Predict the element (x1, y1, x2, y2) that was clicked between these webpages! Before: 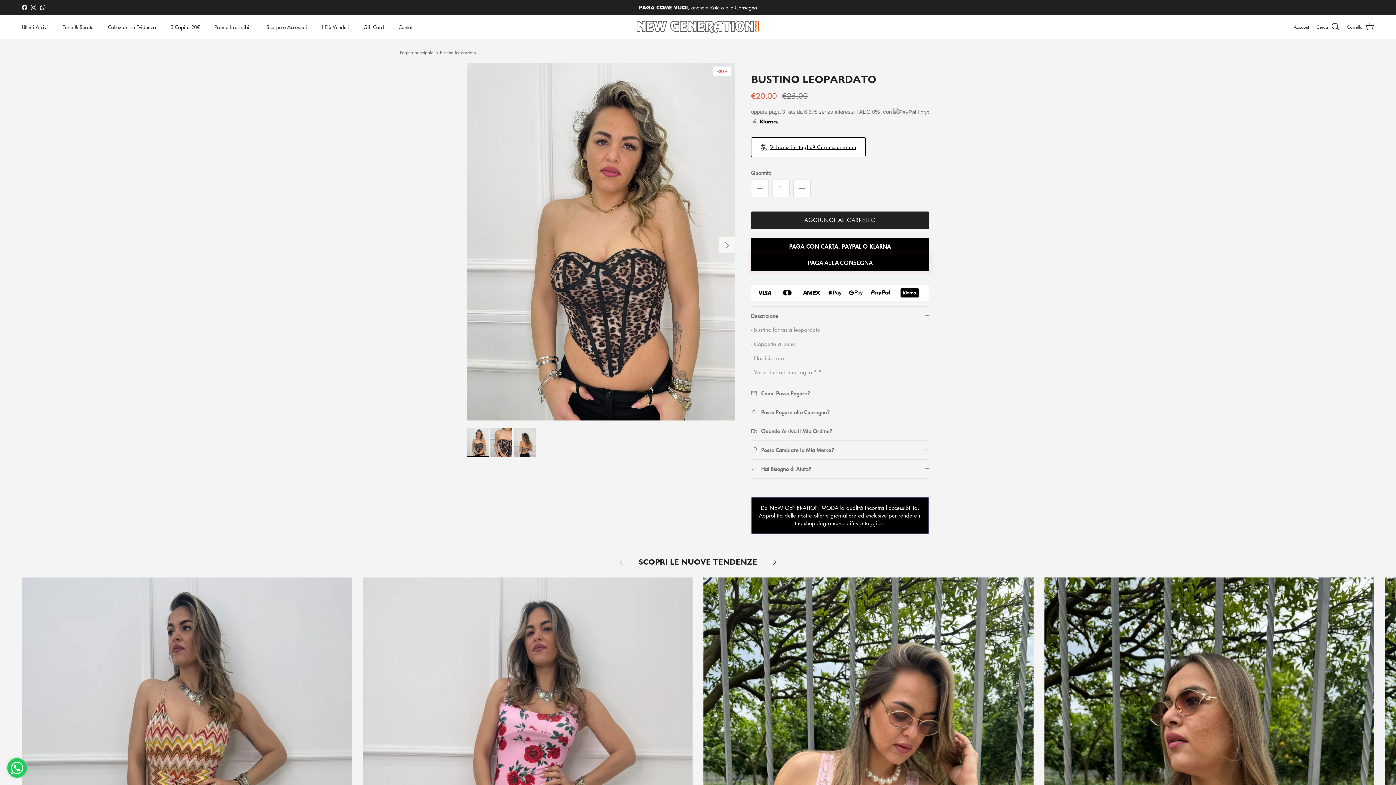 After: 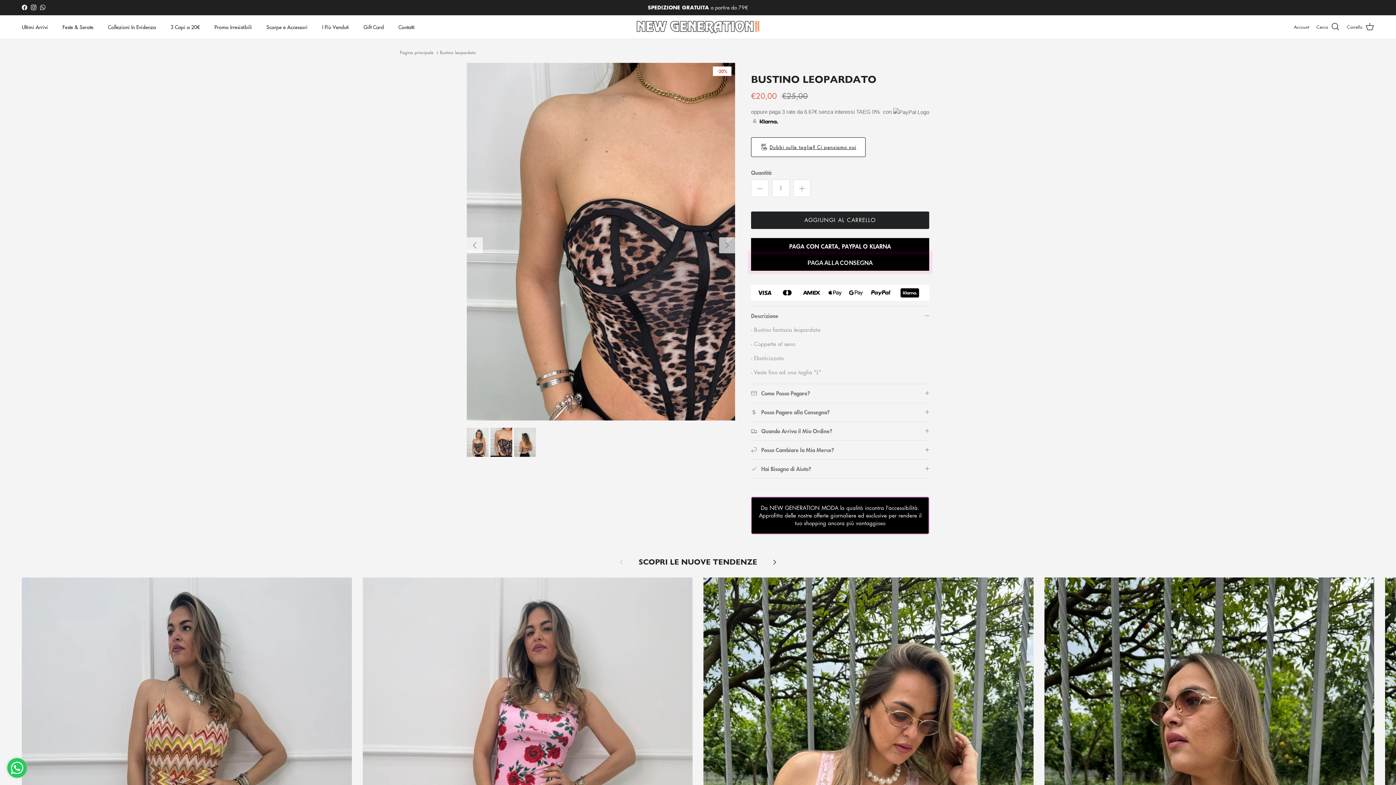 Action: bbox: (490, 428, 512, 457)